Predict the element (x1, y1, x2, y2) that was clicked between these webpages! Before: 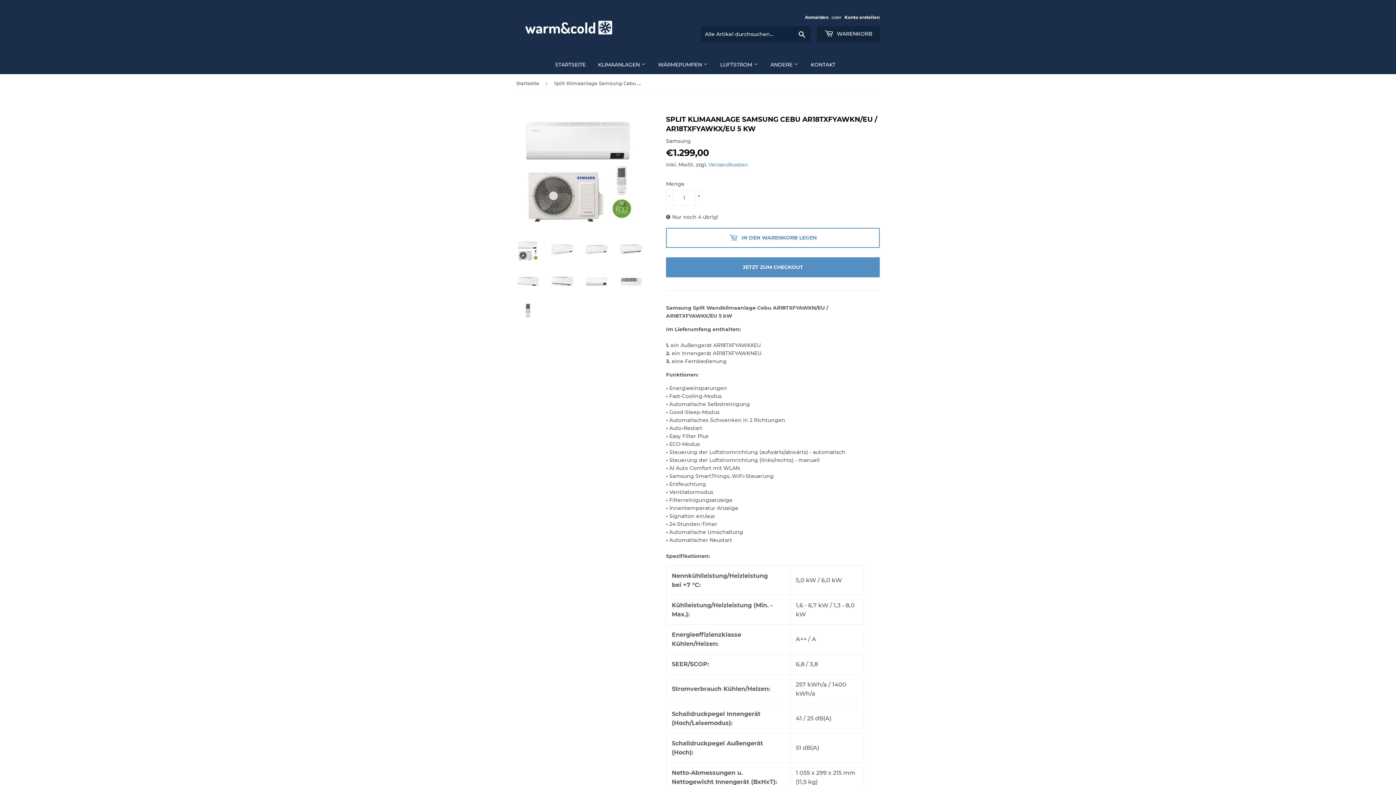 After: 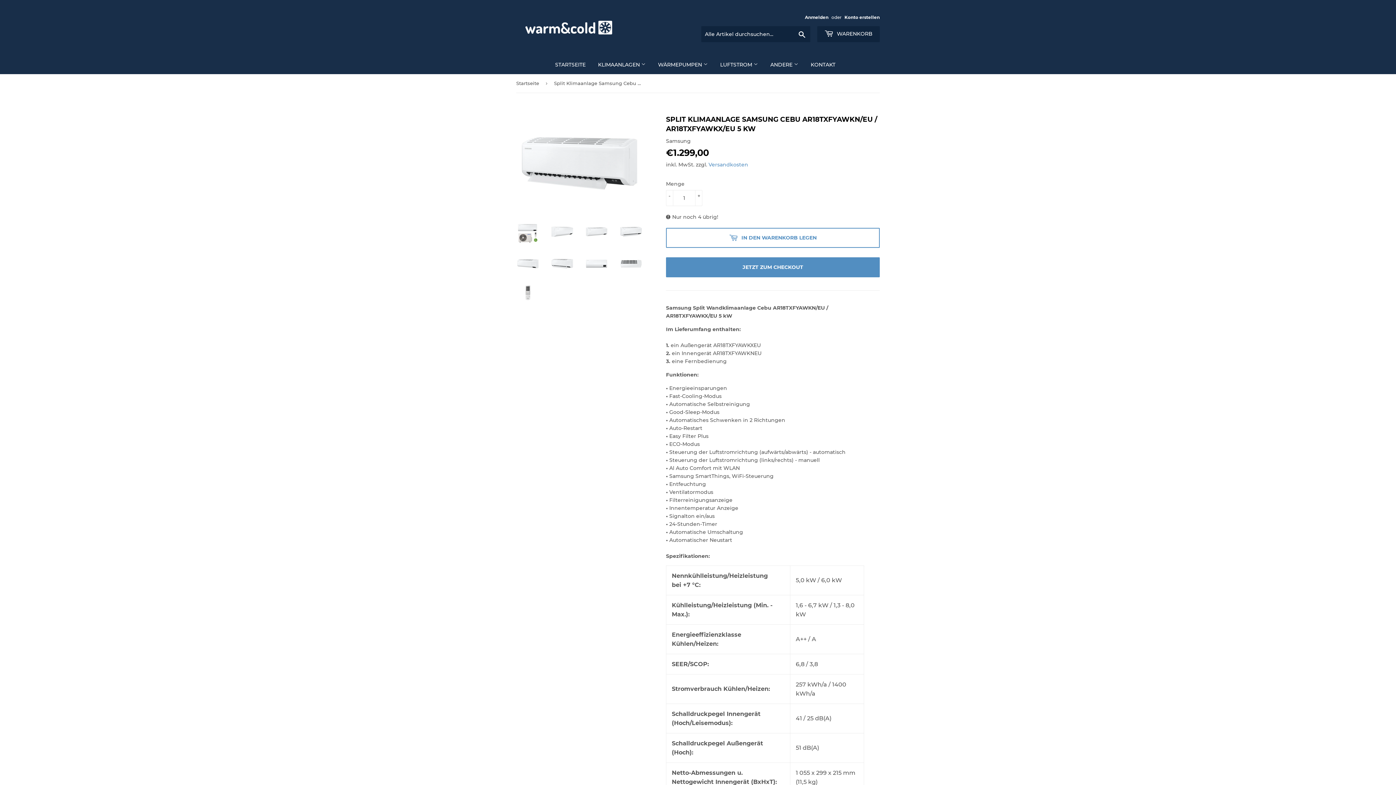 Action: bbox: (550, 272, 574, 290)